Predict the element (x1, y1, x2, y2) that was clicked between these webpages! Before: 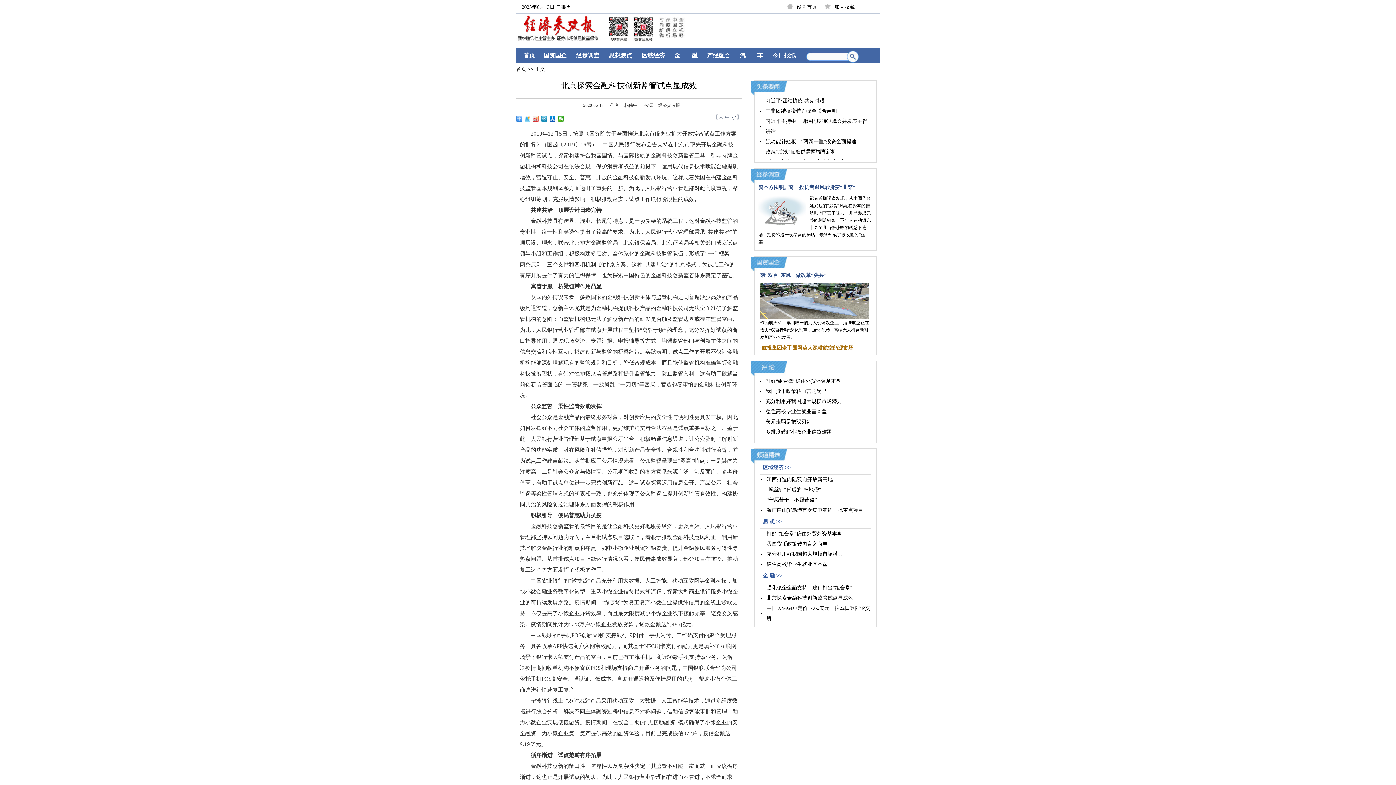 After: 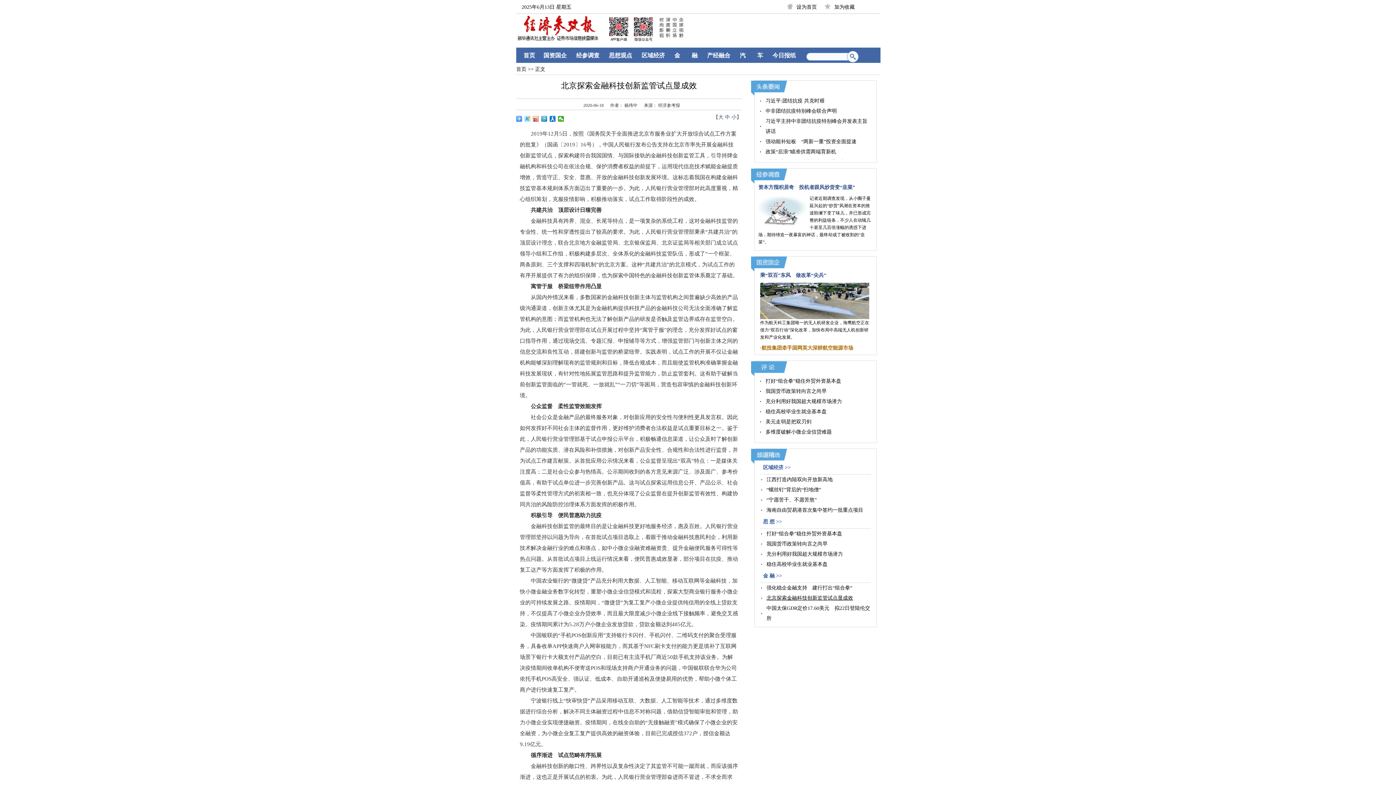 Action: label: 北京探索金融科技创新监管试点显成效 bbox: (766, 595, 853, 601)